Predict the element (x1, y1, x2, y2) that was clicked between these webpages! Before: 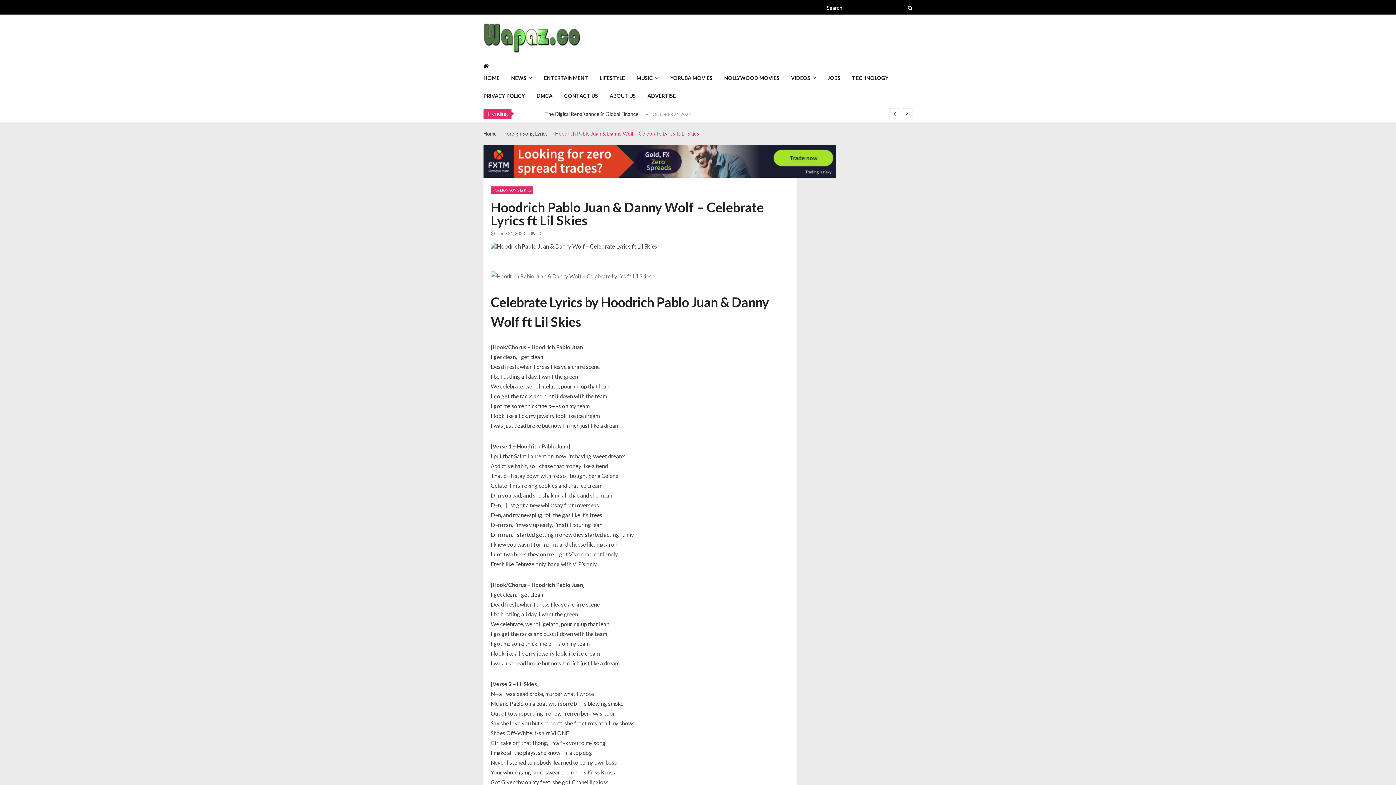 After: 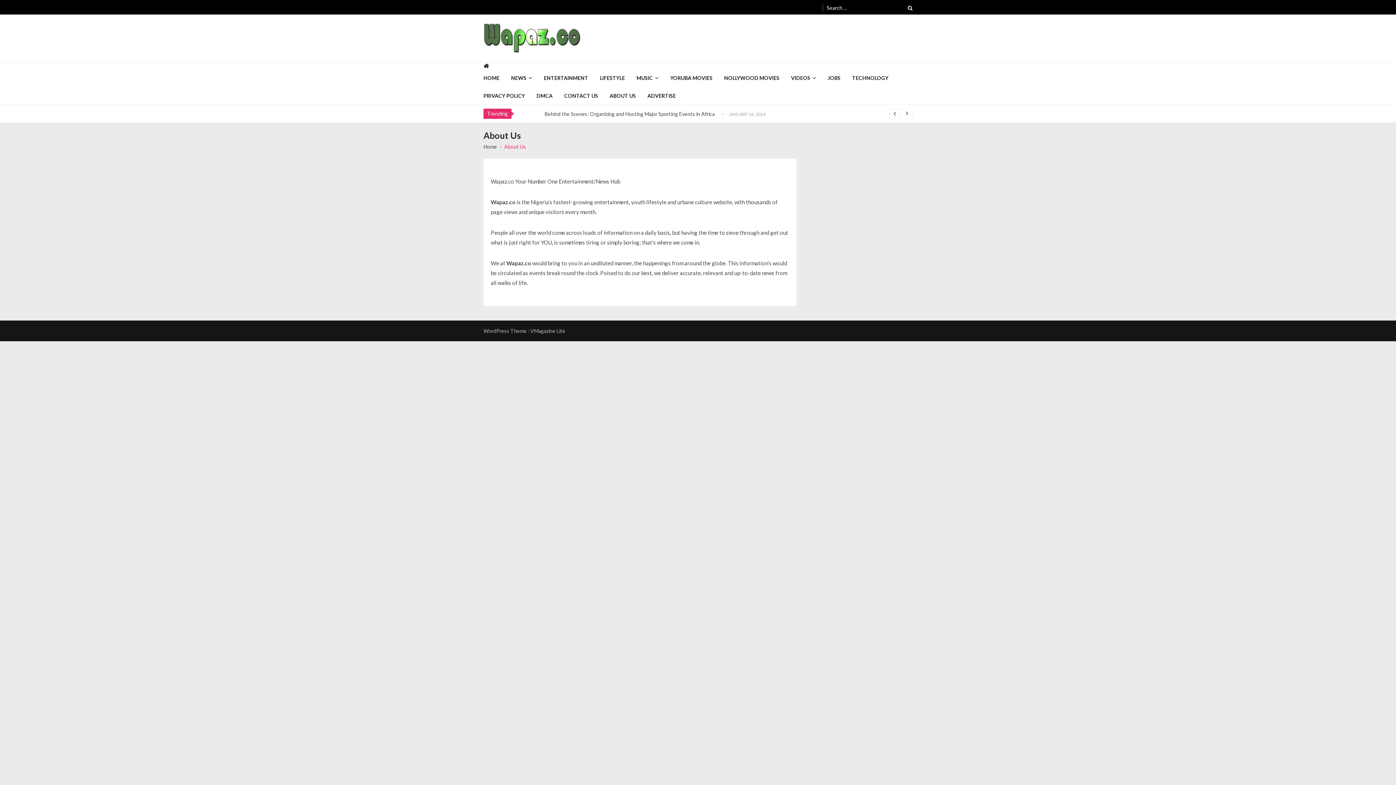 Action: label: ABOUT US bbox: (609, 86, 647, 104)